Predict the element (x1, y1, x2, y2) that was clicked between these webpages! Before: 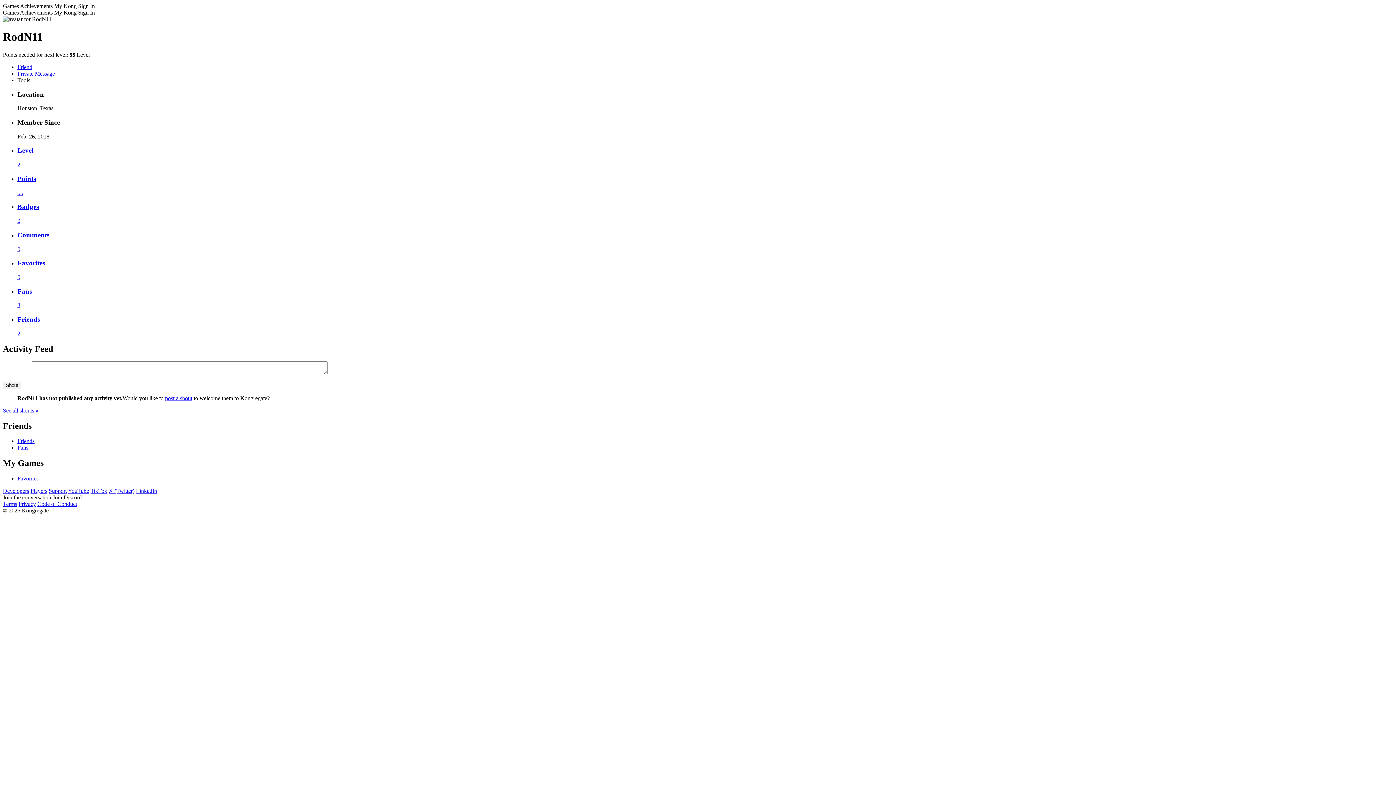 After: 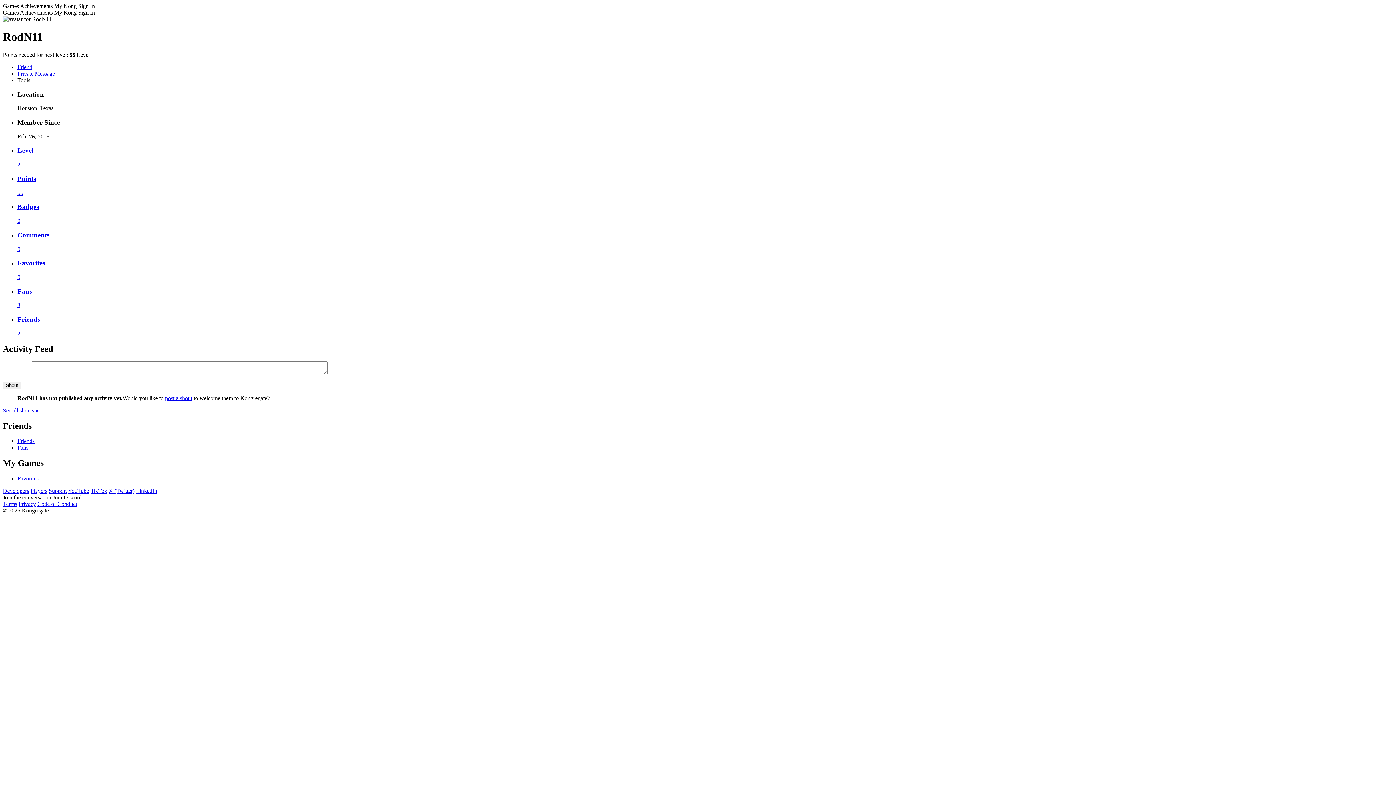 Action: bbox: (2, 488, 29, 494) label: Developers